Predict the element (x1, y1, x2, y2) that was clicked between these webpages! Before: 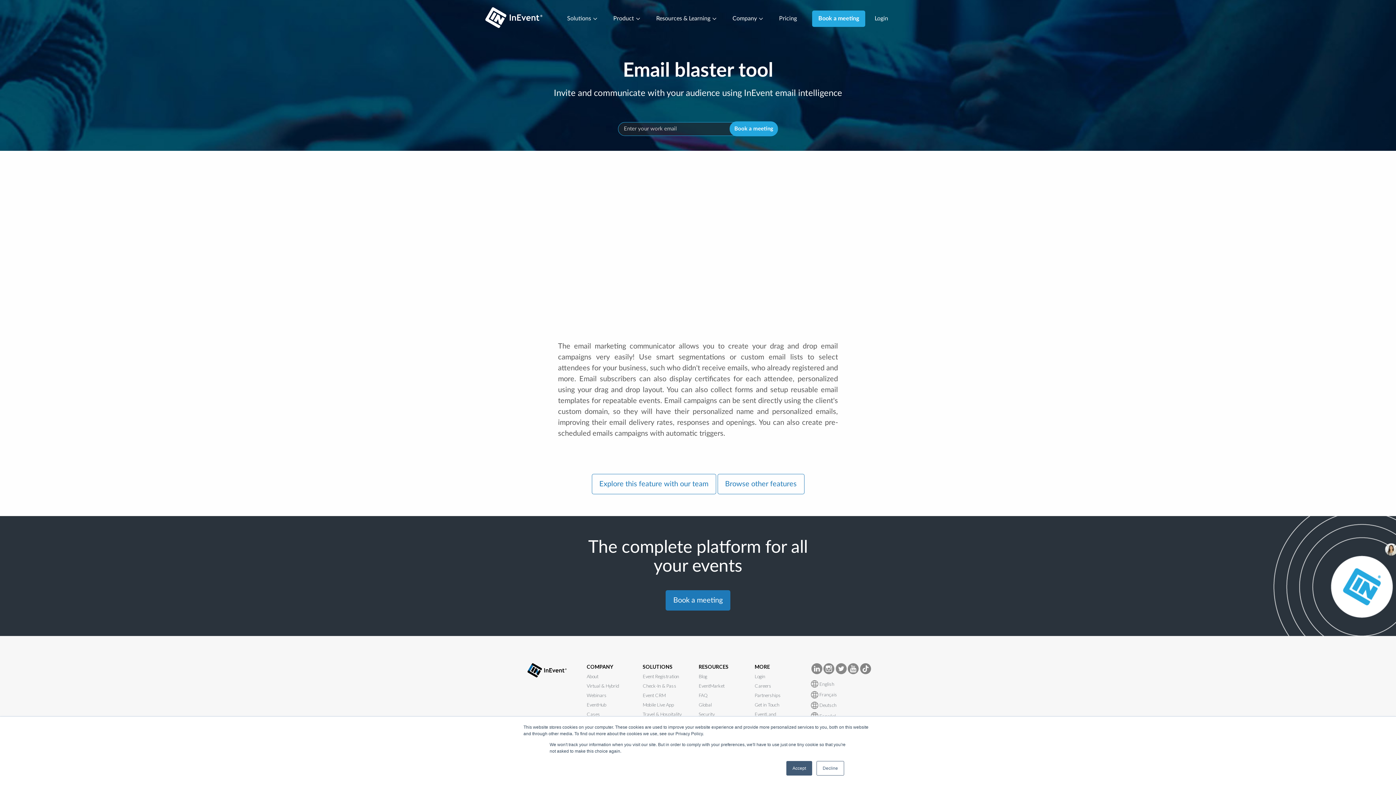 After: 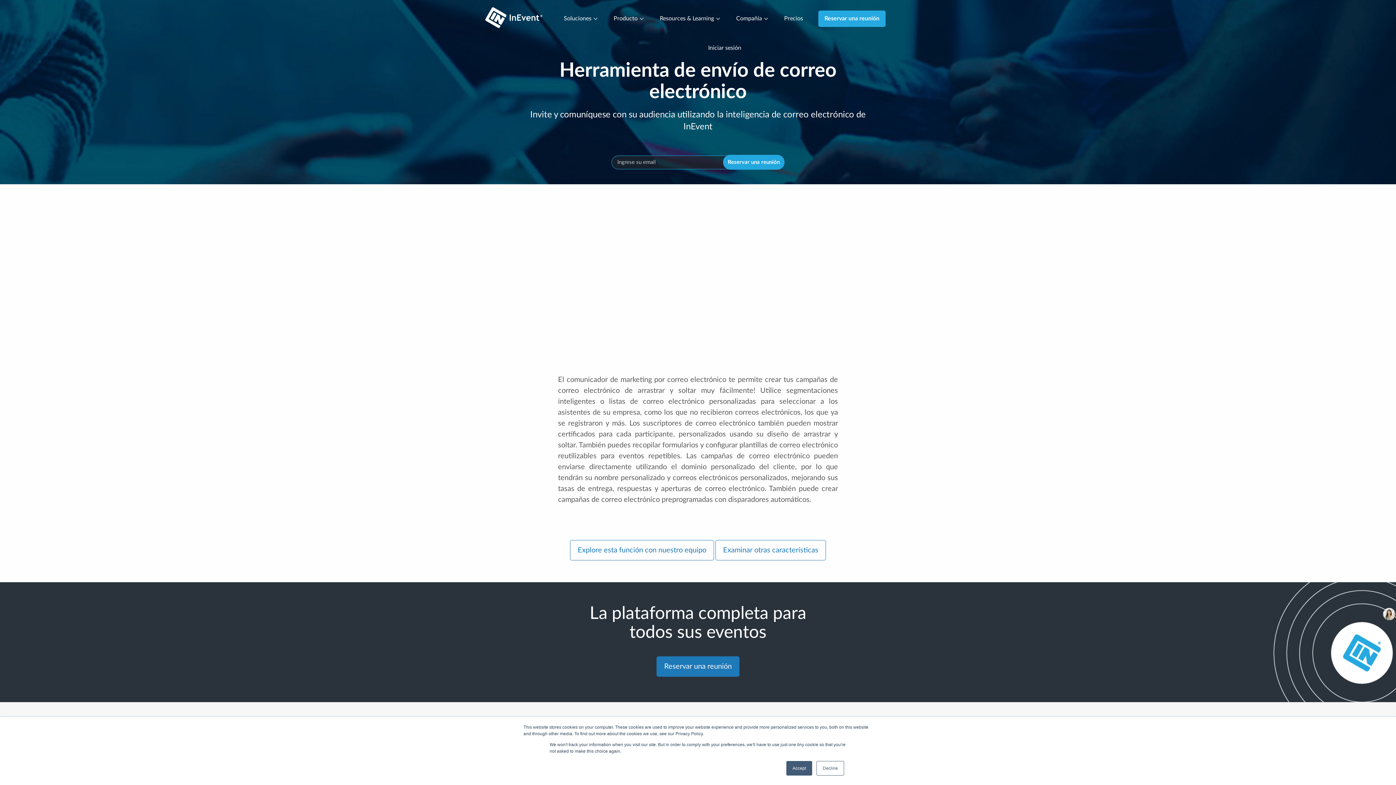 Action: bbox: (810, 712, 872, 720) label:  Español